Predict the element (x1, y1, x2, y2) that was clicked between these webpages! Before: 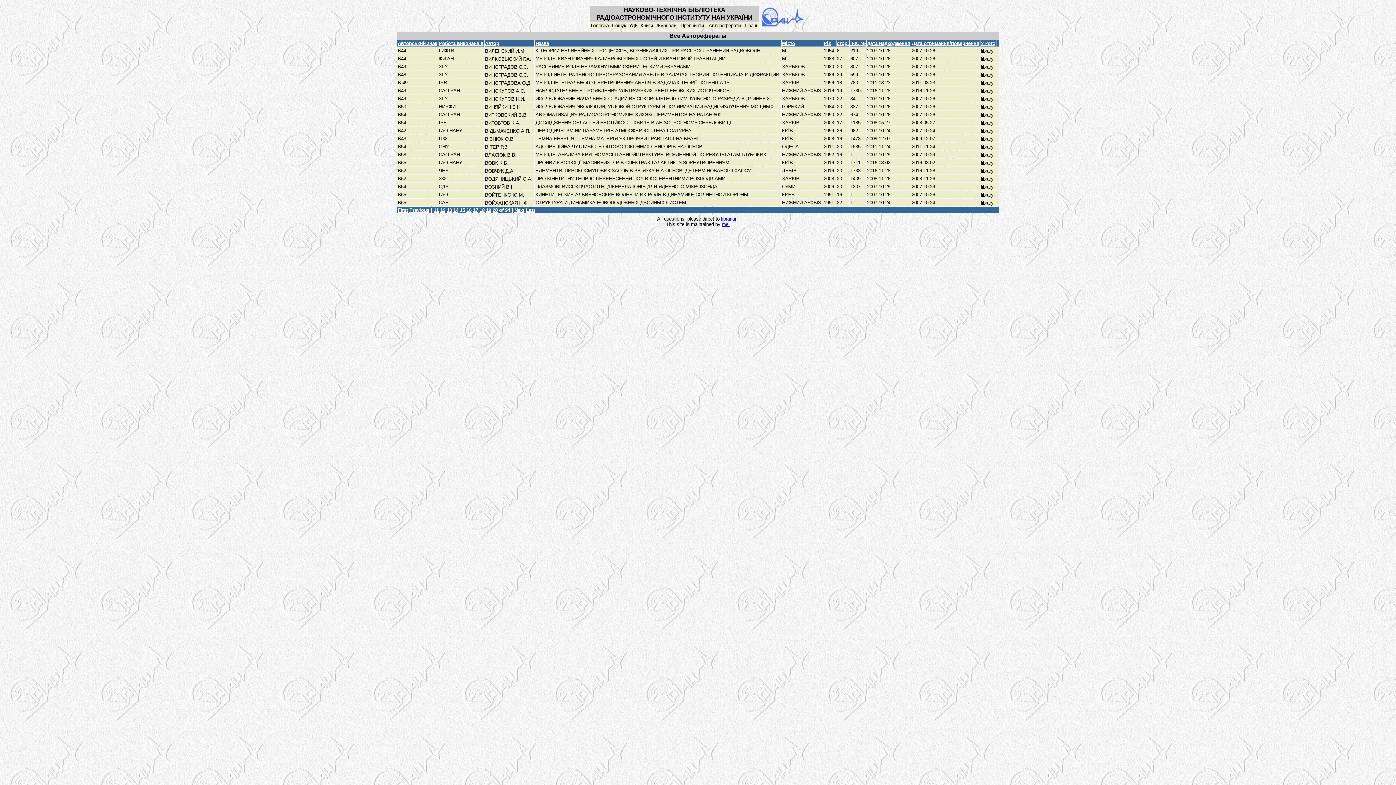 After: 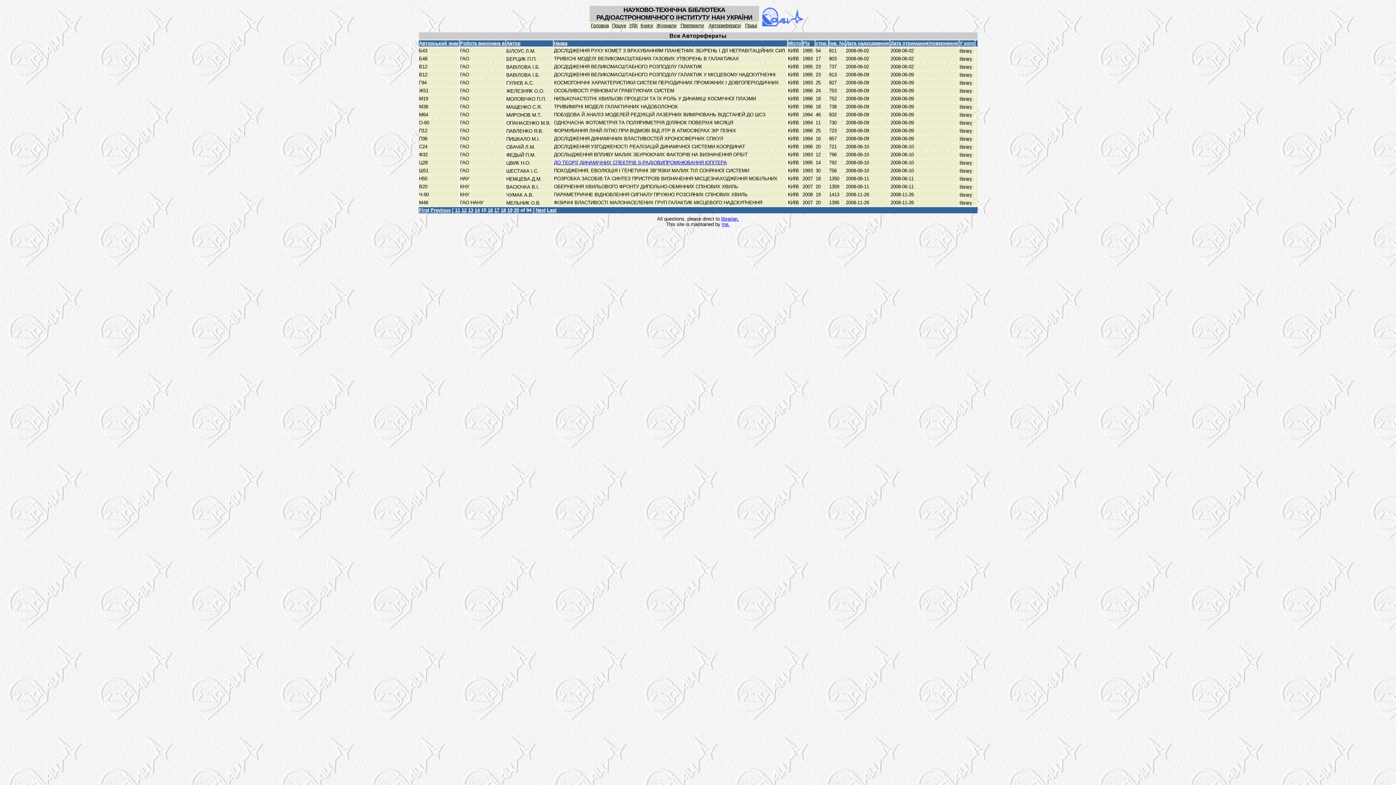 Action: label: Місто bbox: (782, 40, 795, 46)